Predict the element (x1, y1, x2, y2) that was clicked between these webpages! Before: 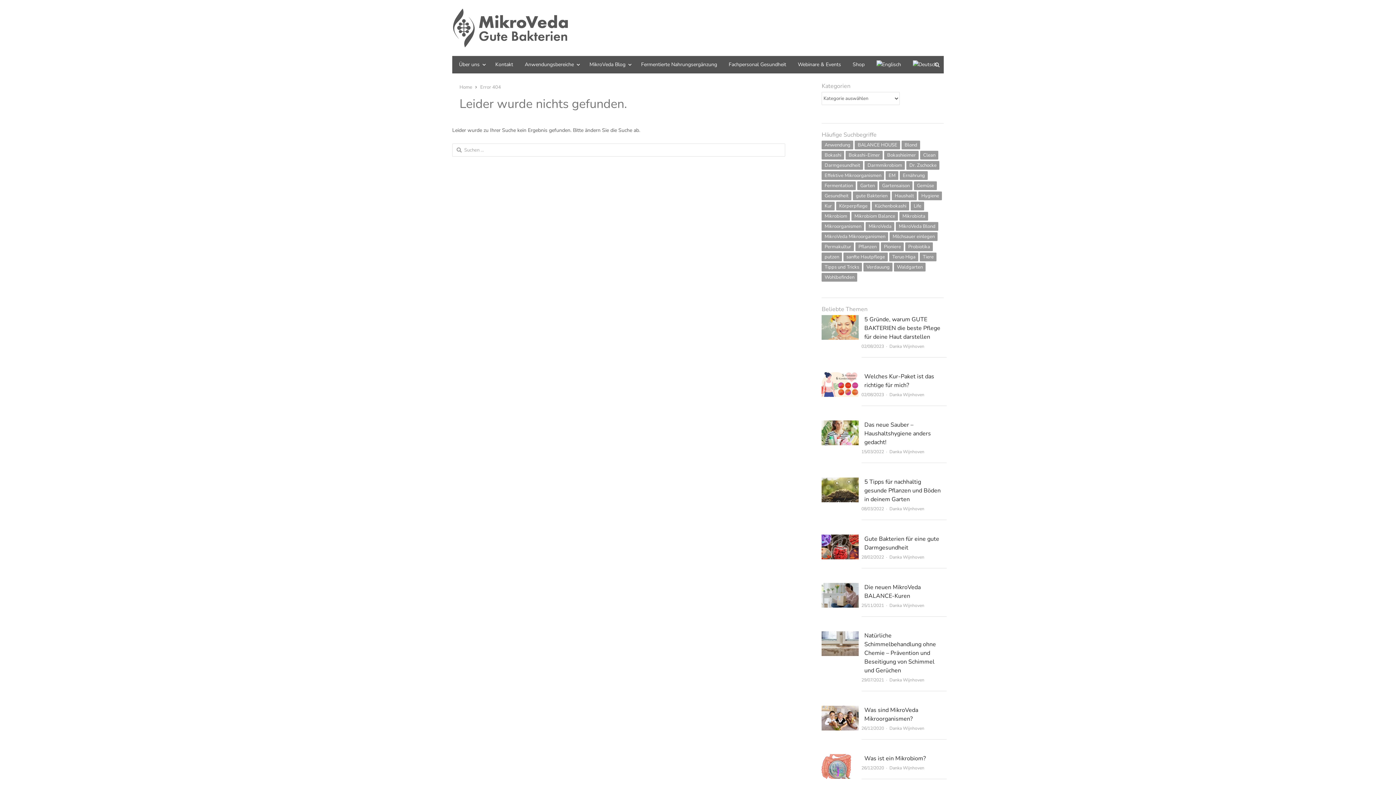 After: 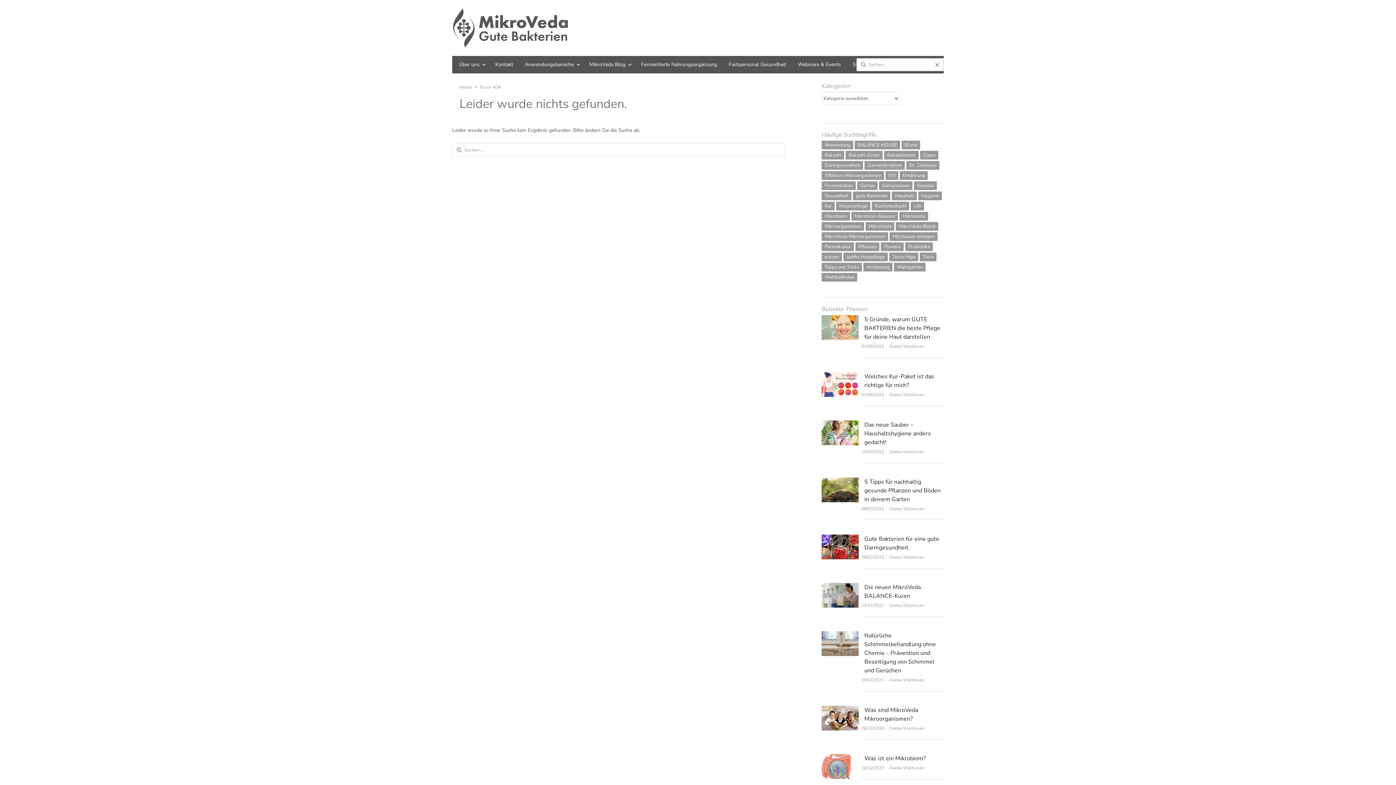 Action: bbox: (930, 58, 944, 71) label: Suchformular öffnen